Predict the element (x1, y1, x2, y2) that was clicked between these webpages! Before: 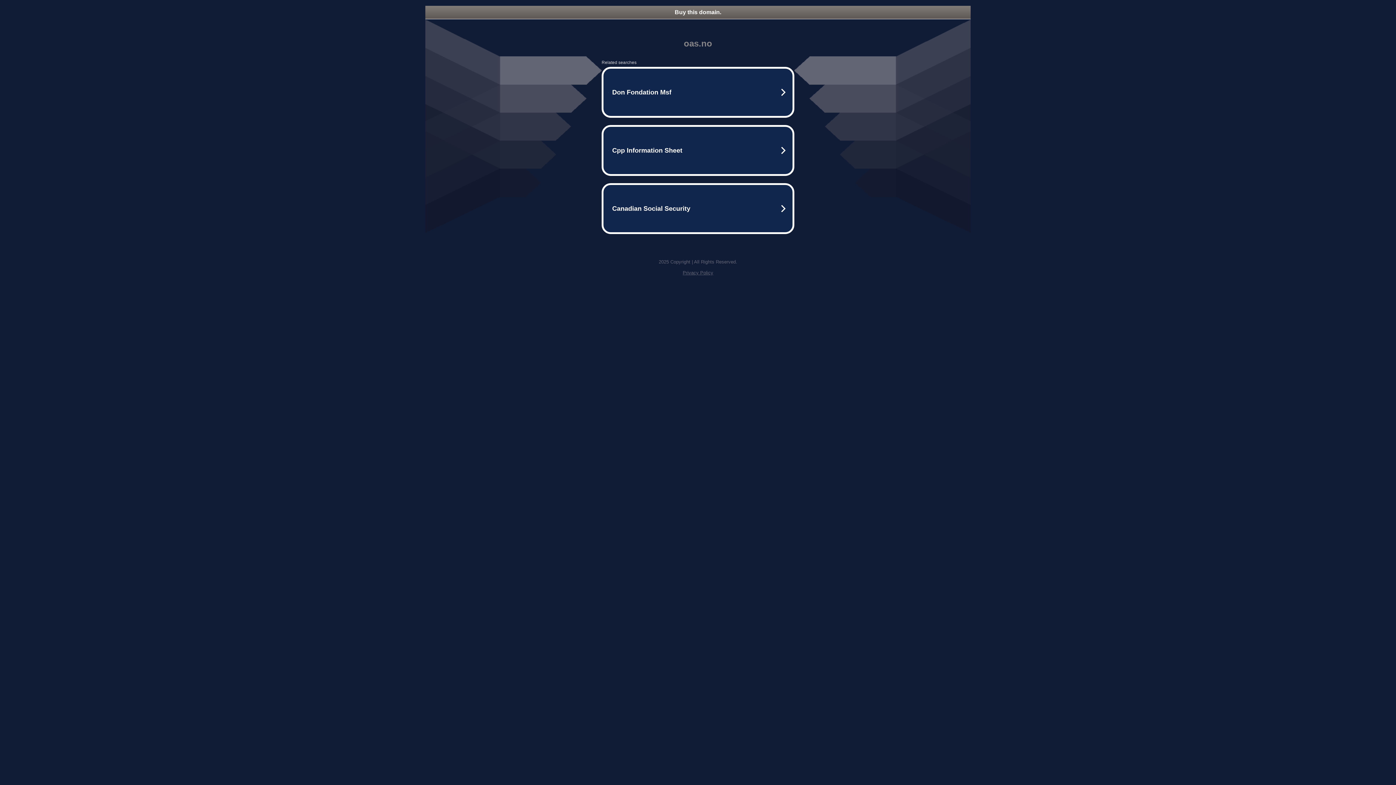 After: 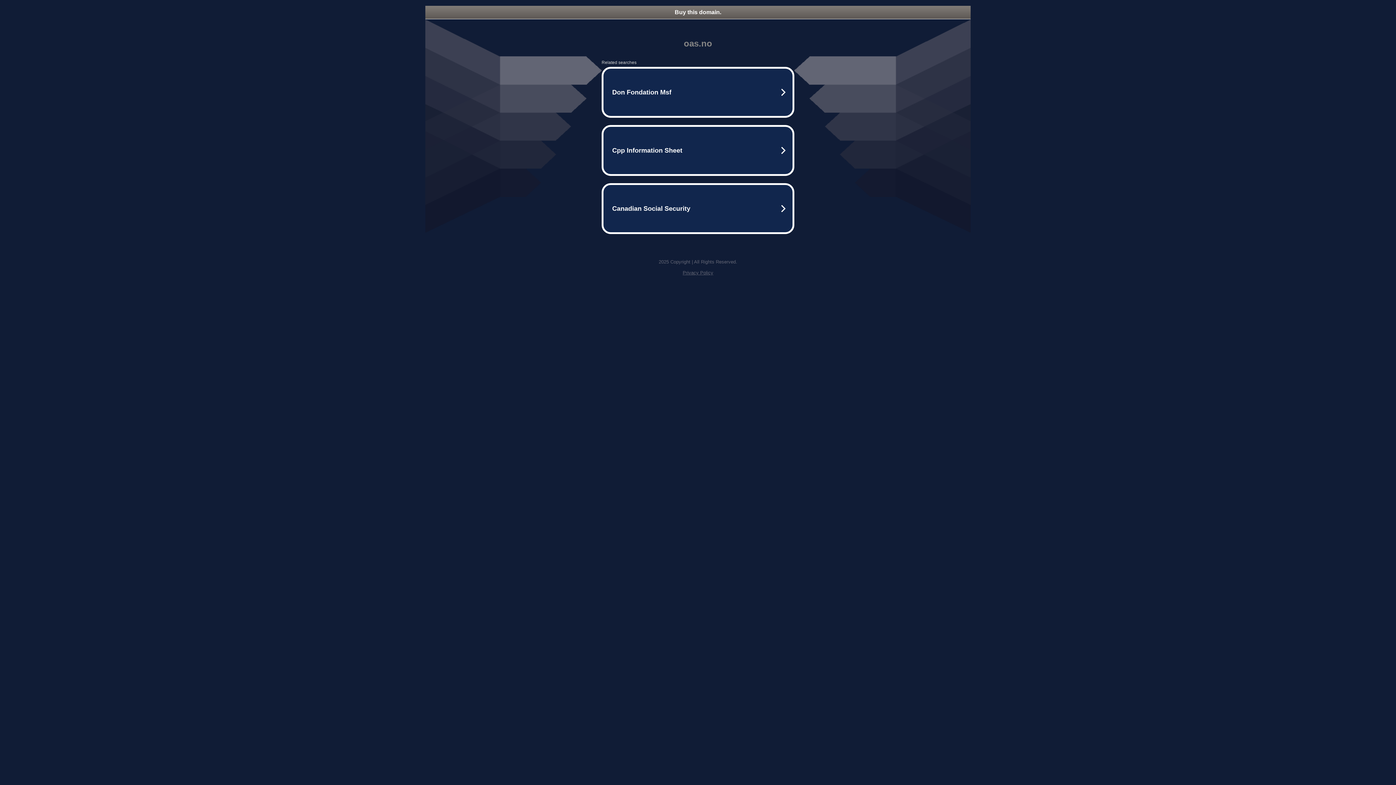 Action: label: Privacy Policy bbox: (682, 270, 713, 275)